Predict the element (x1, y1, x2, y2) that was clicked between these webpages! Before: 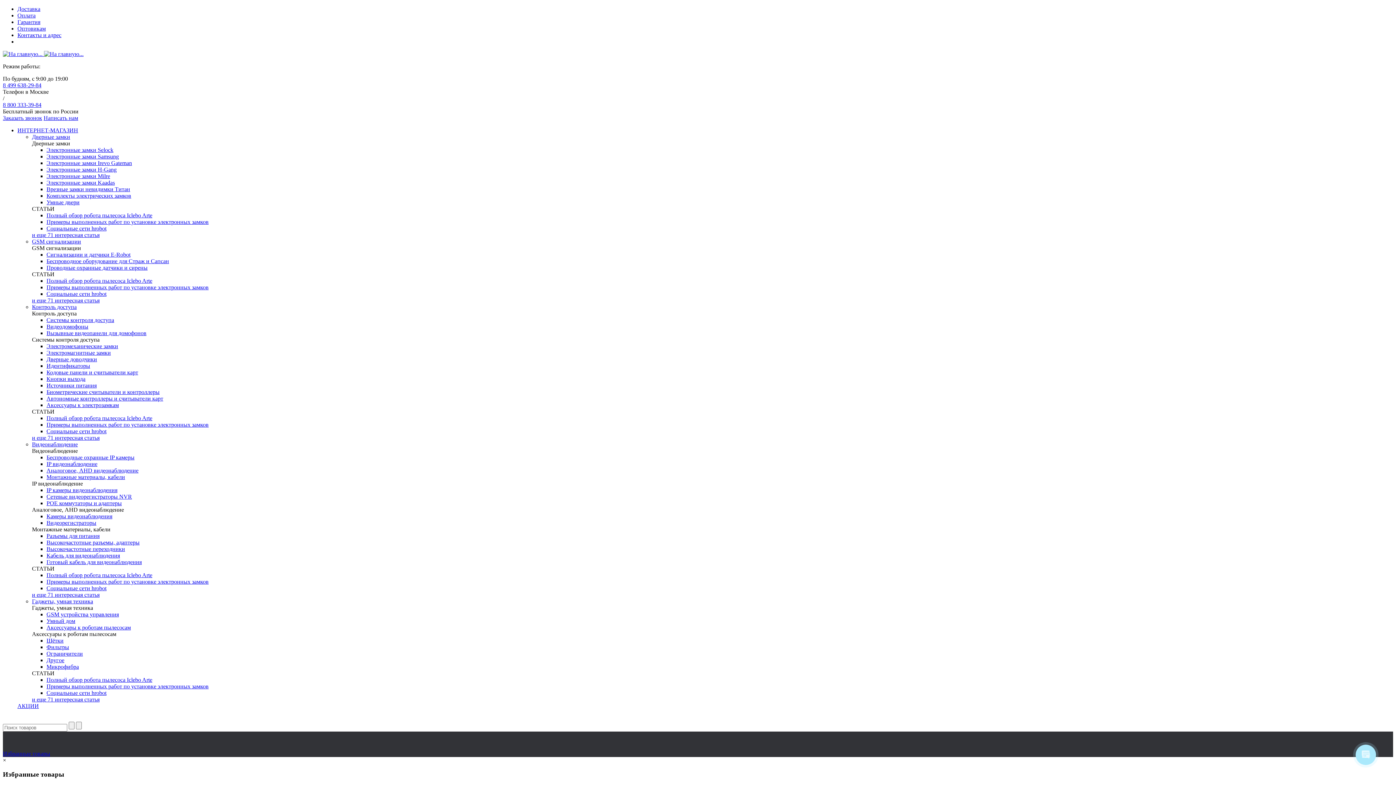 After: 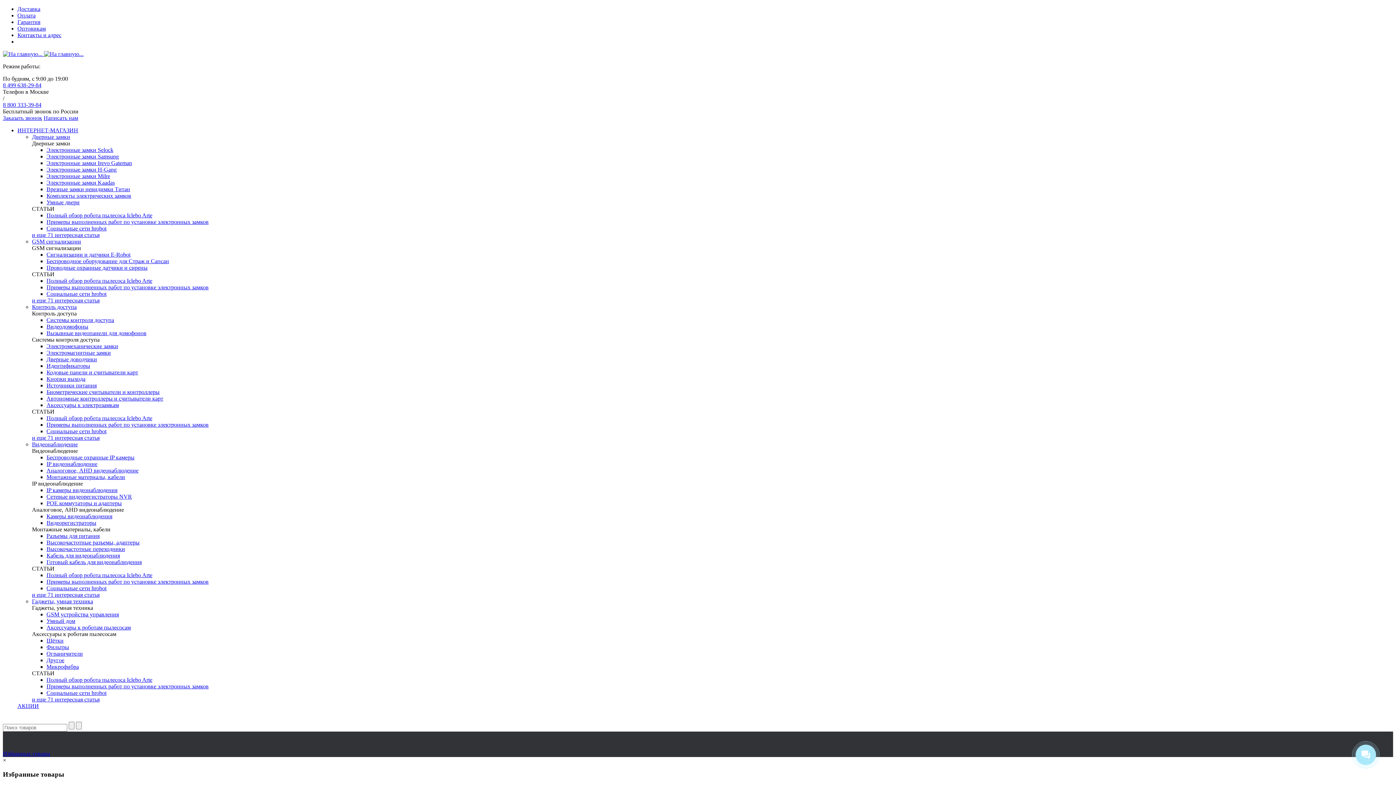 Action: label: Камеры видеонаблюдения bbox: (46, 513, 112, 519)